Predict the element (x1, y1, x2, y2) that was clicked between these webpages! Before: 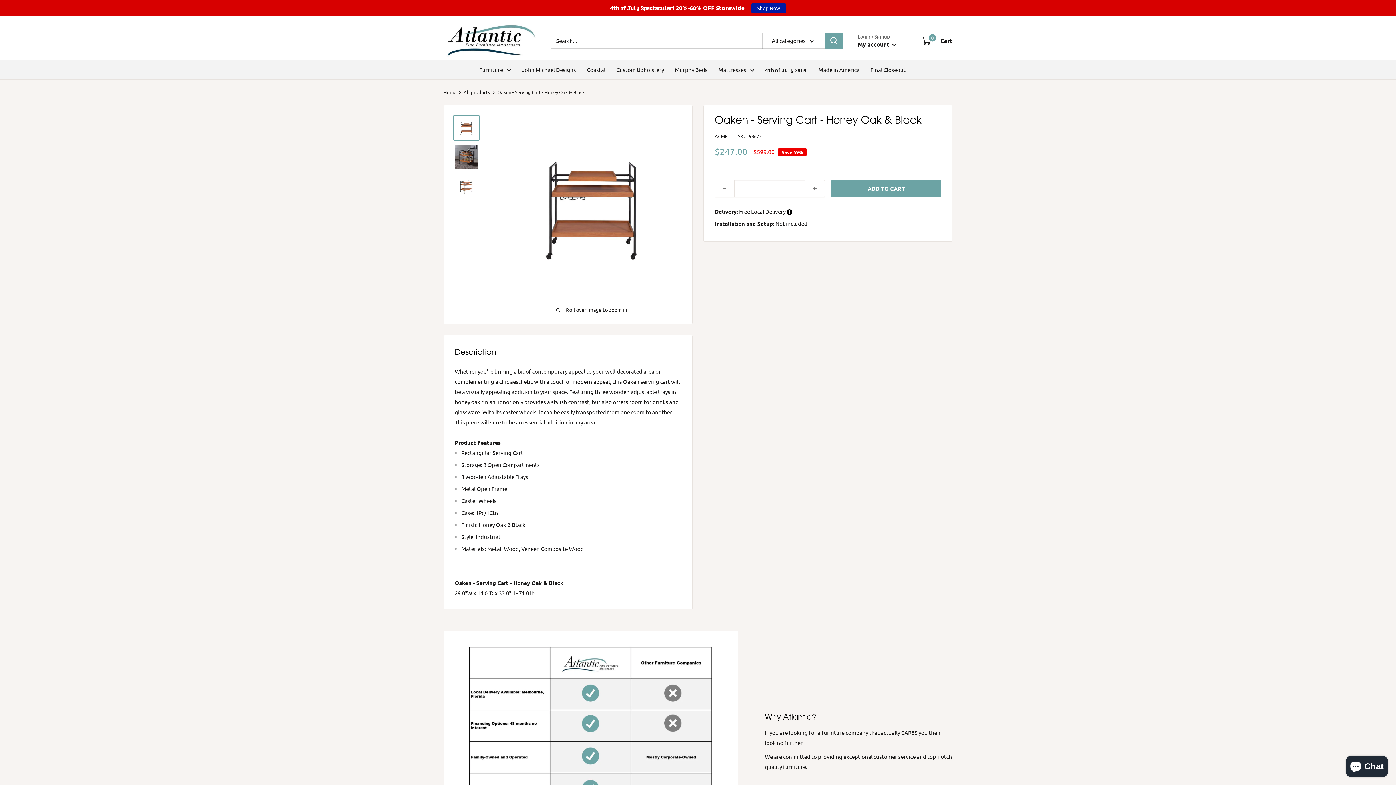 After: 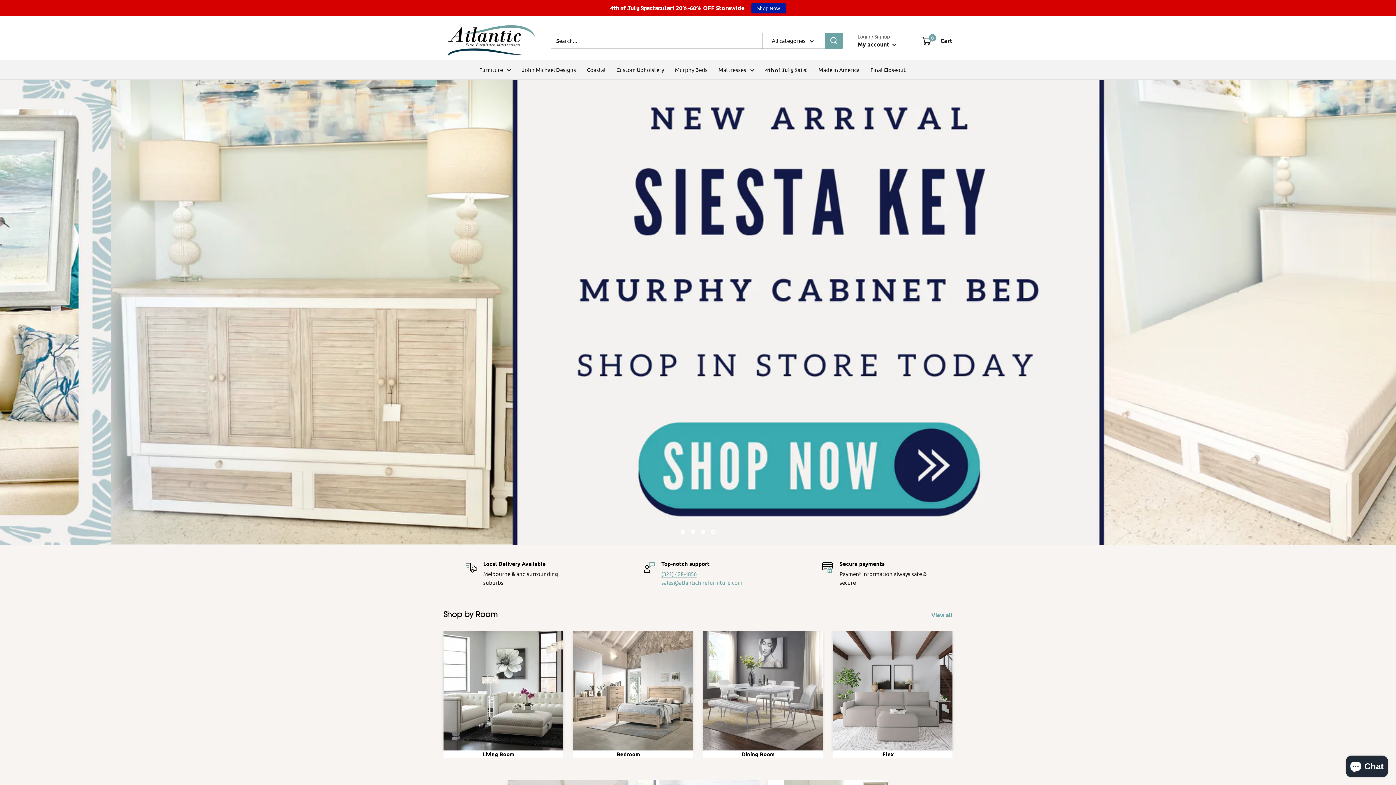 Action: label: Atlantic Fine Furniture Inc bbox: (443, 23, 536, 57)